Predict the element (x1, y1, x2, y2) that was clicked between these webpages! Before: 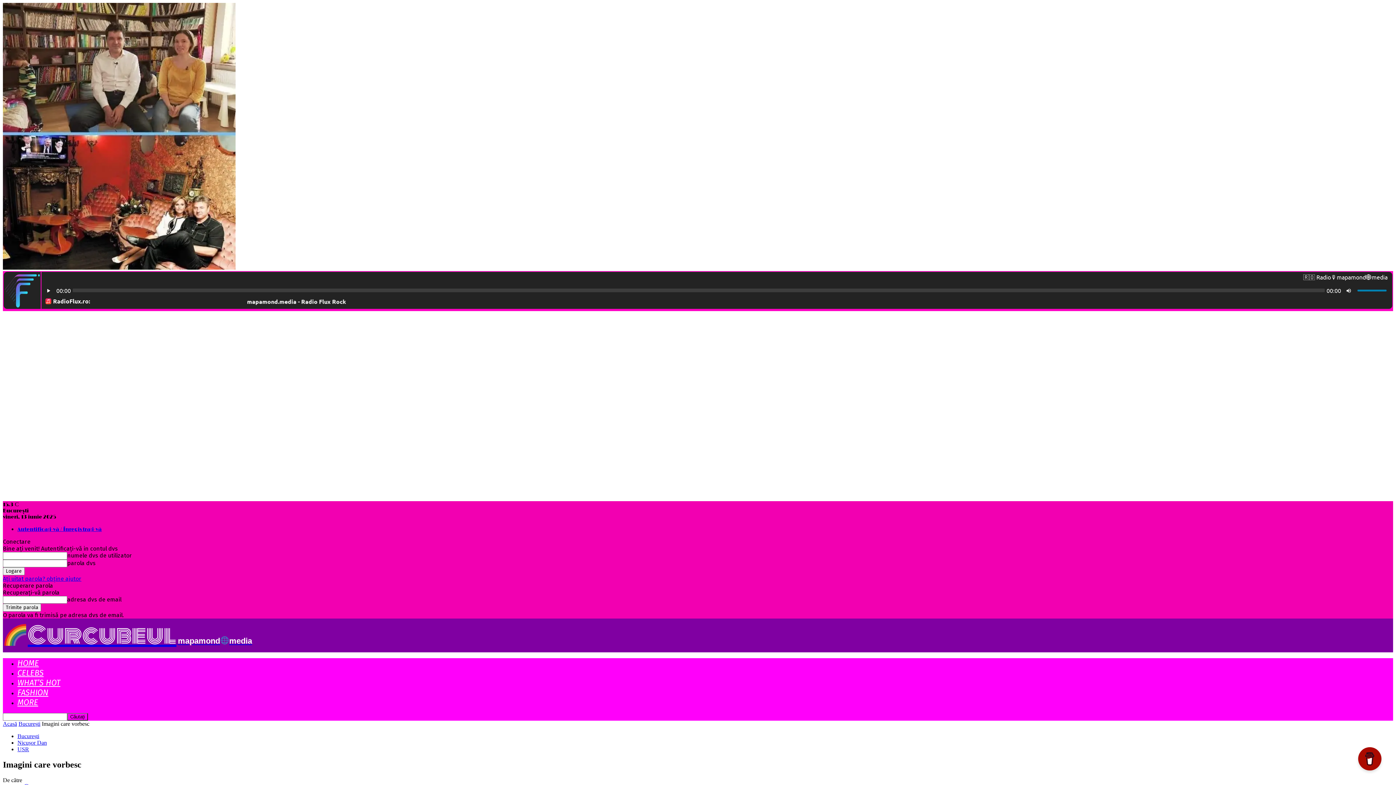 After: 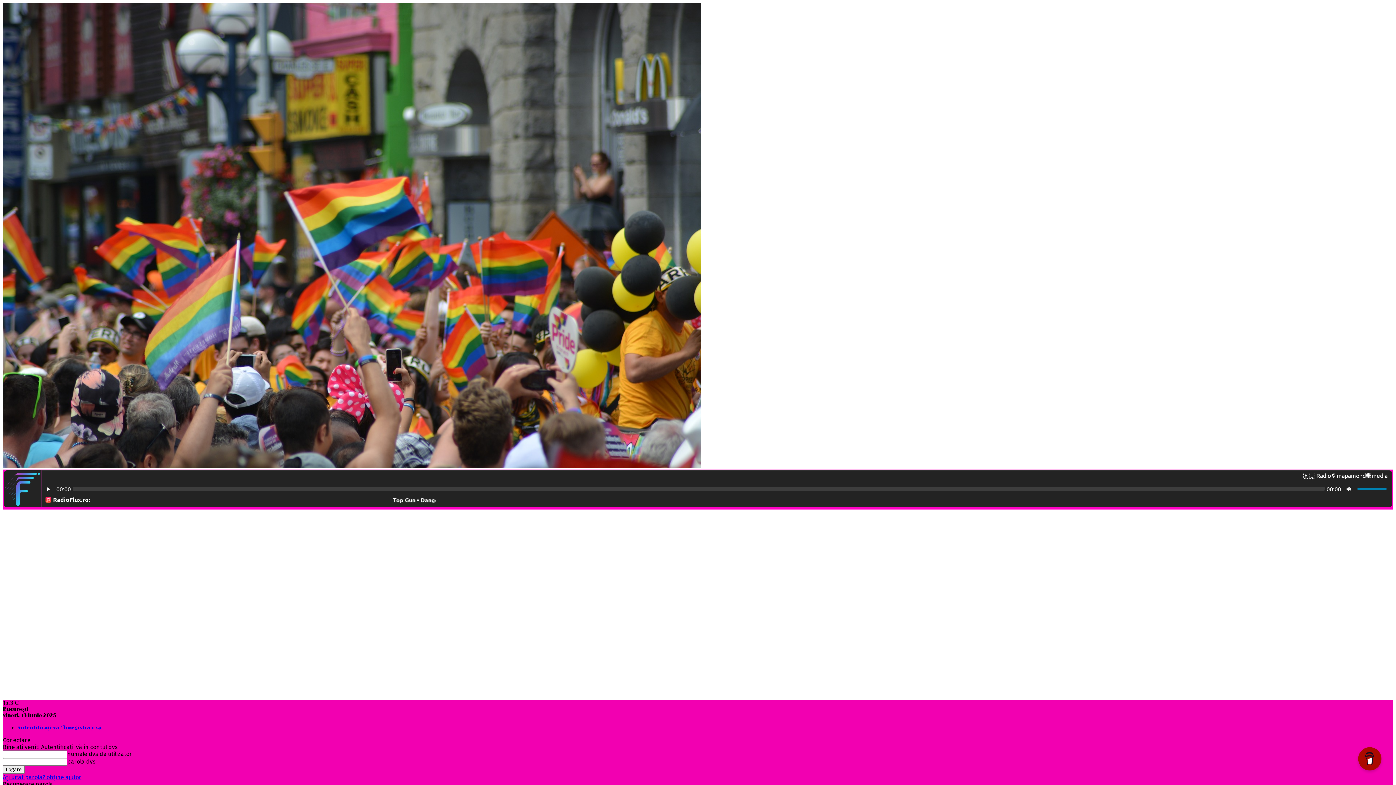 Action: bbox: (2, 638, 252, 645) label: Curcubeul mapamondmedia